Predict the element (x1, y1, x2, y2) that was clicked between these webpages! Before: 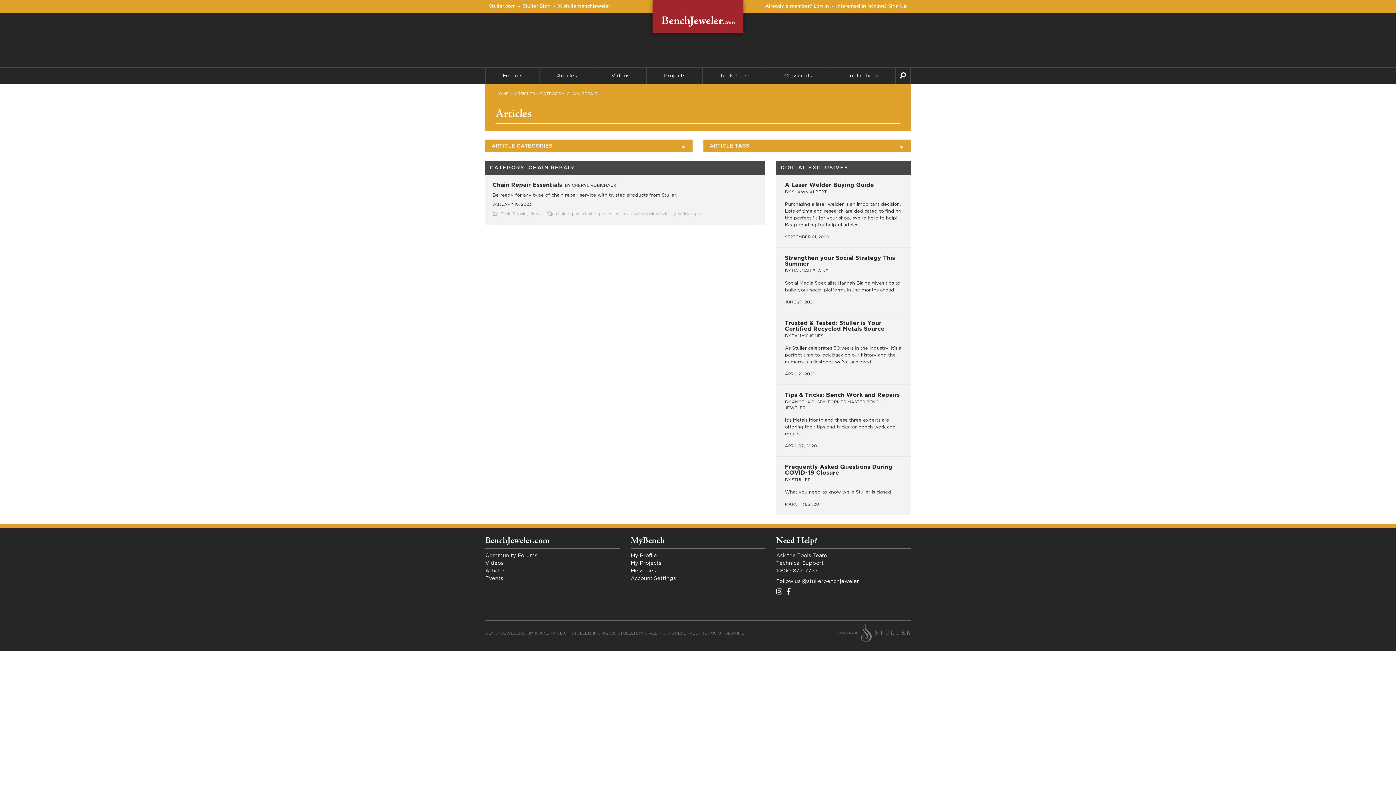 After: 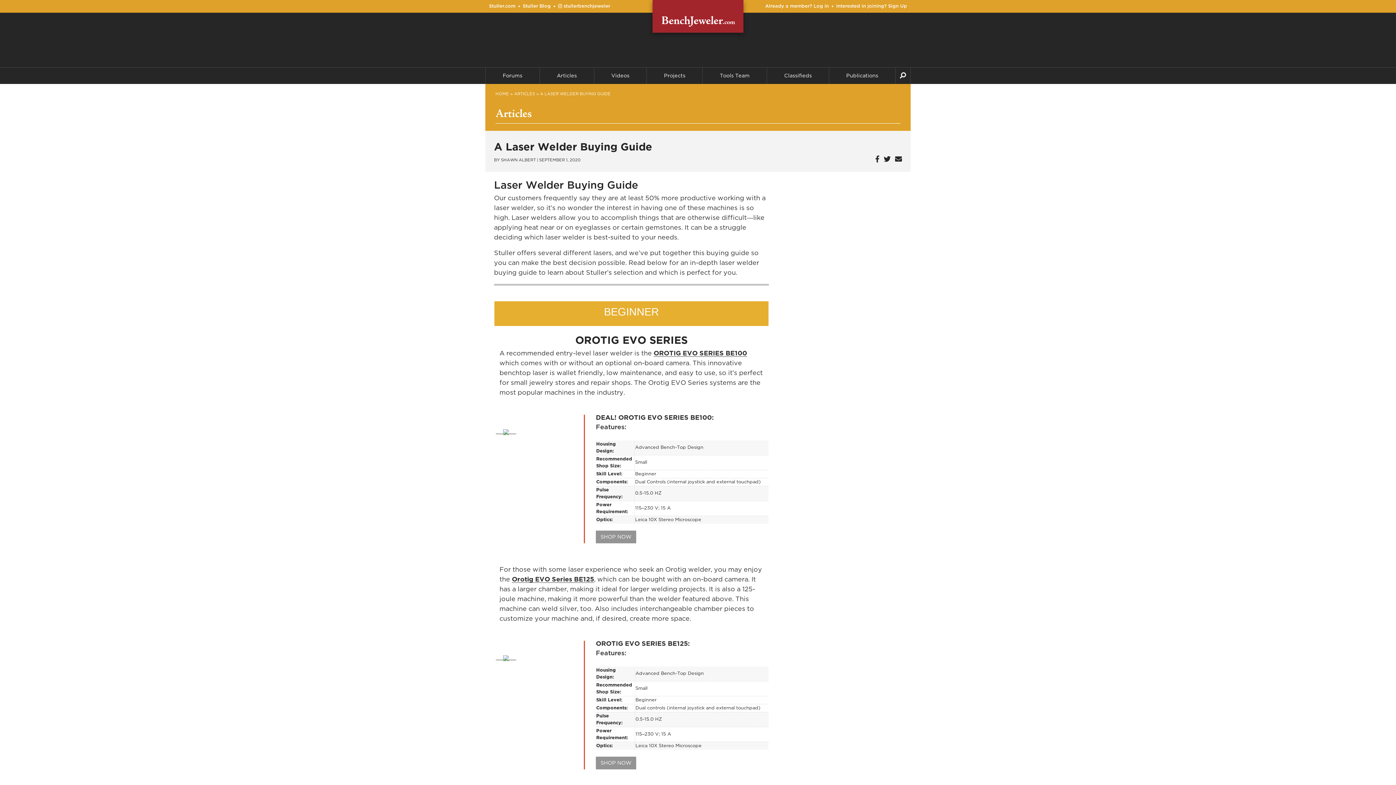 Action: bbox: (785, 182, 874, 188) label: A Laser Welder Buying Guide